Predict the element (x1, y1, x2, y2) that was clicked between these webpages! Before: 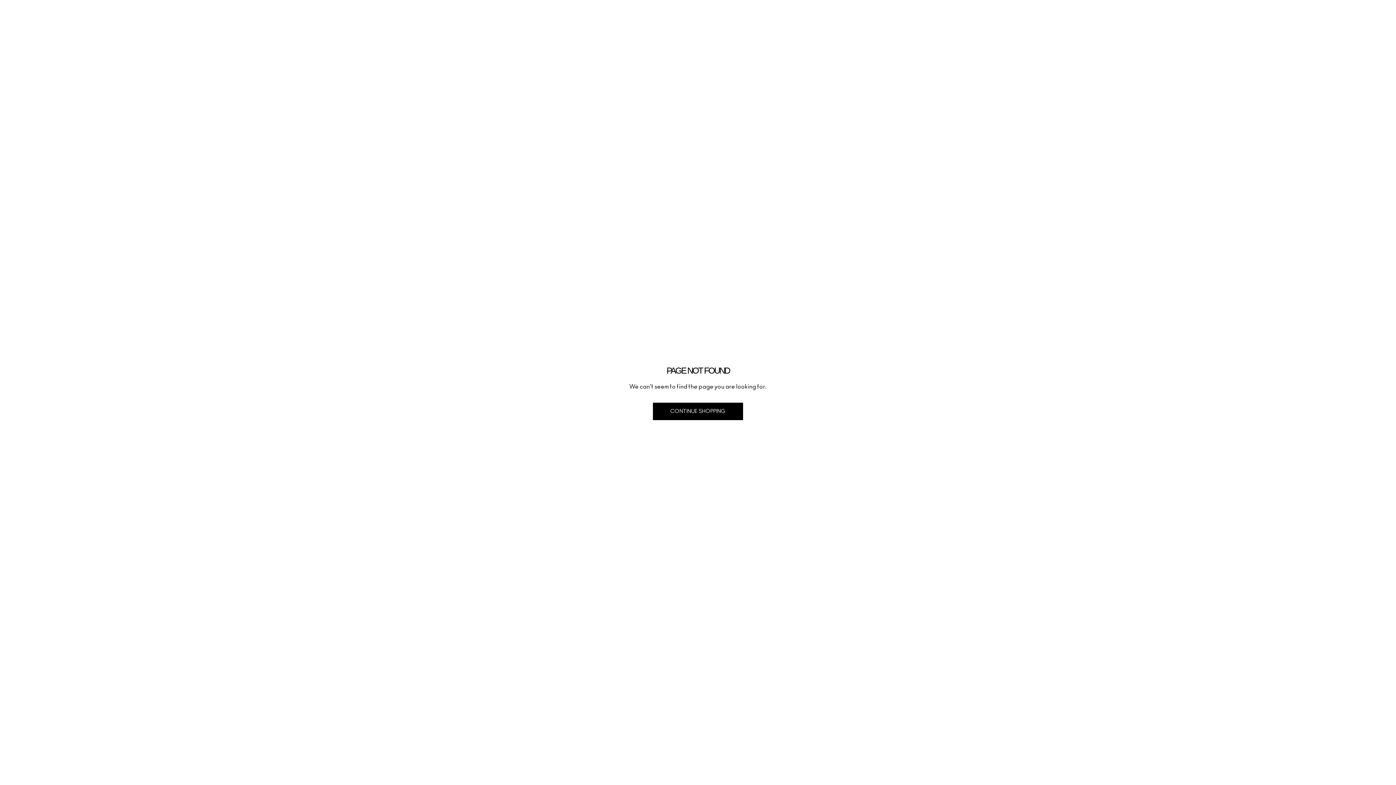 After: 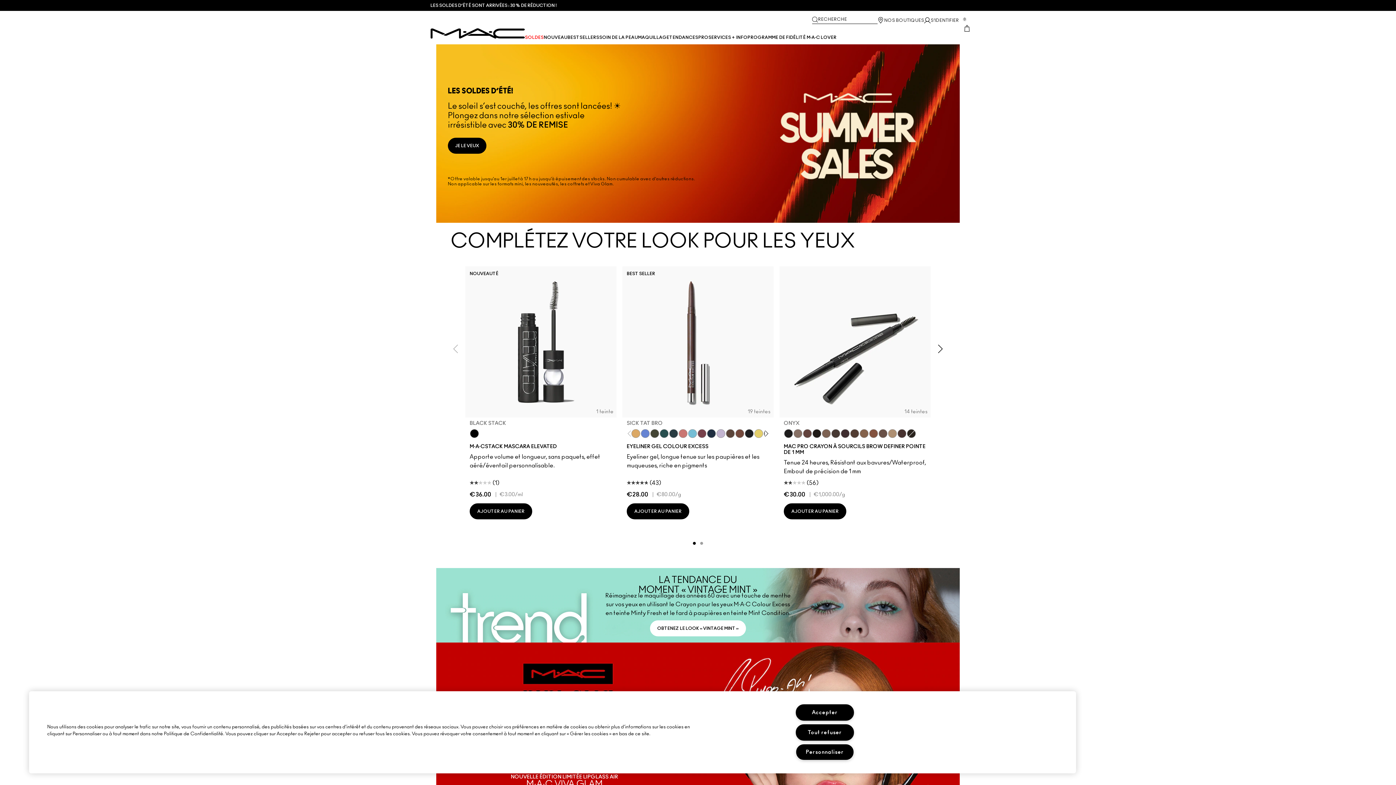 Action: label: CONTINUE SHOPPING bbox: (653, 402, 743, 420)